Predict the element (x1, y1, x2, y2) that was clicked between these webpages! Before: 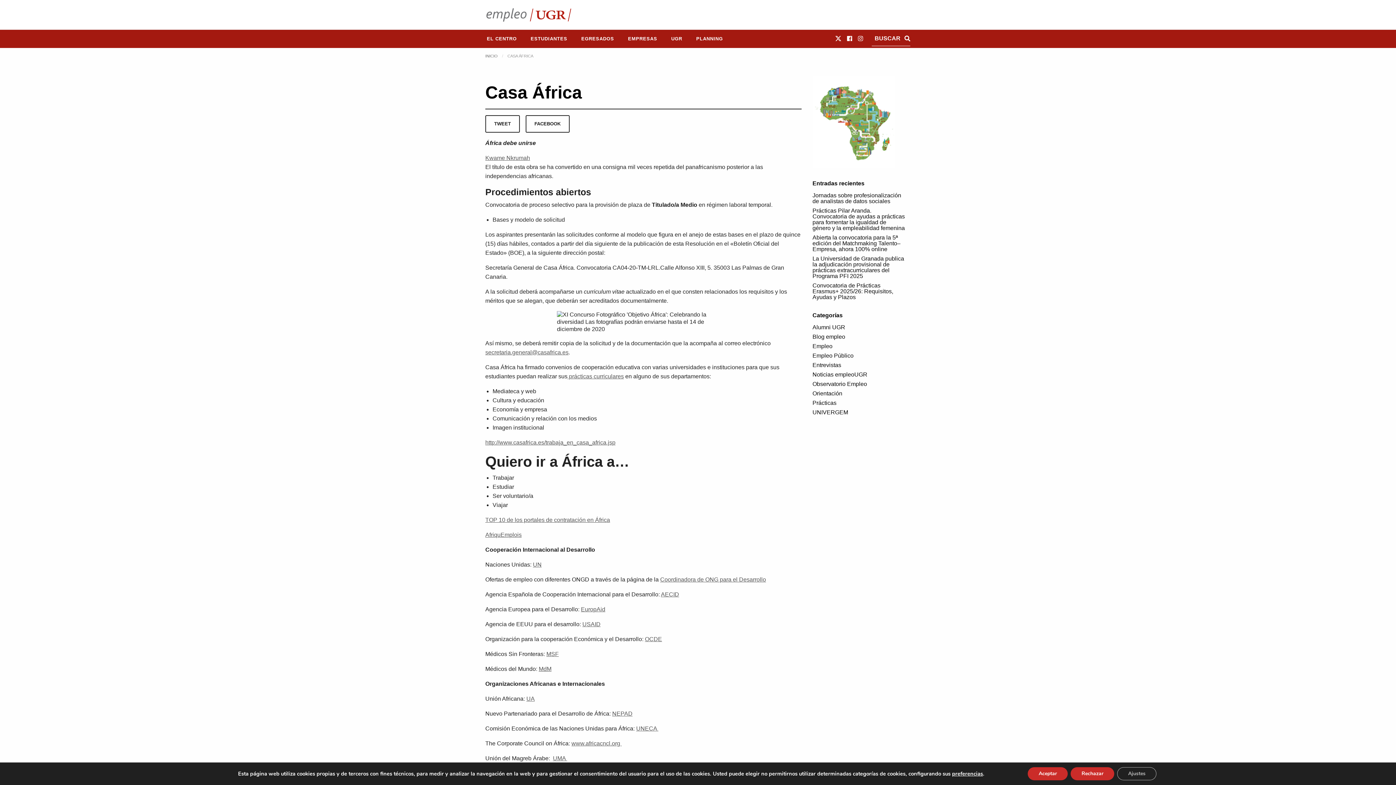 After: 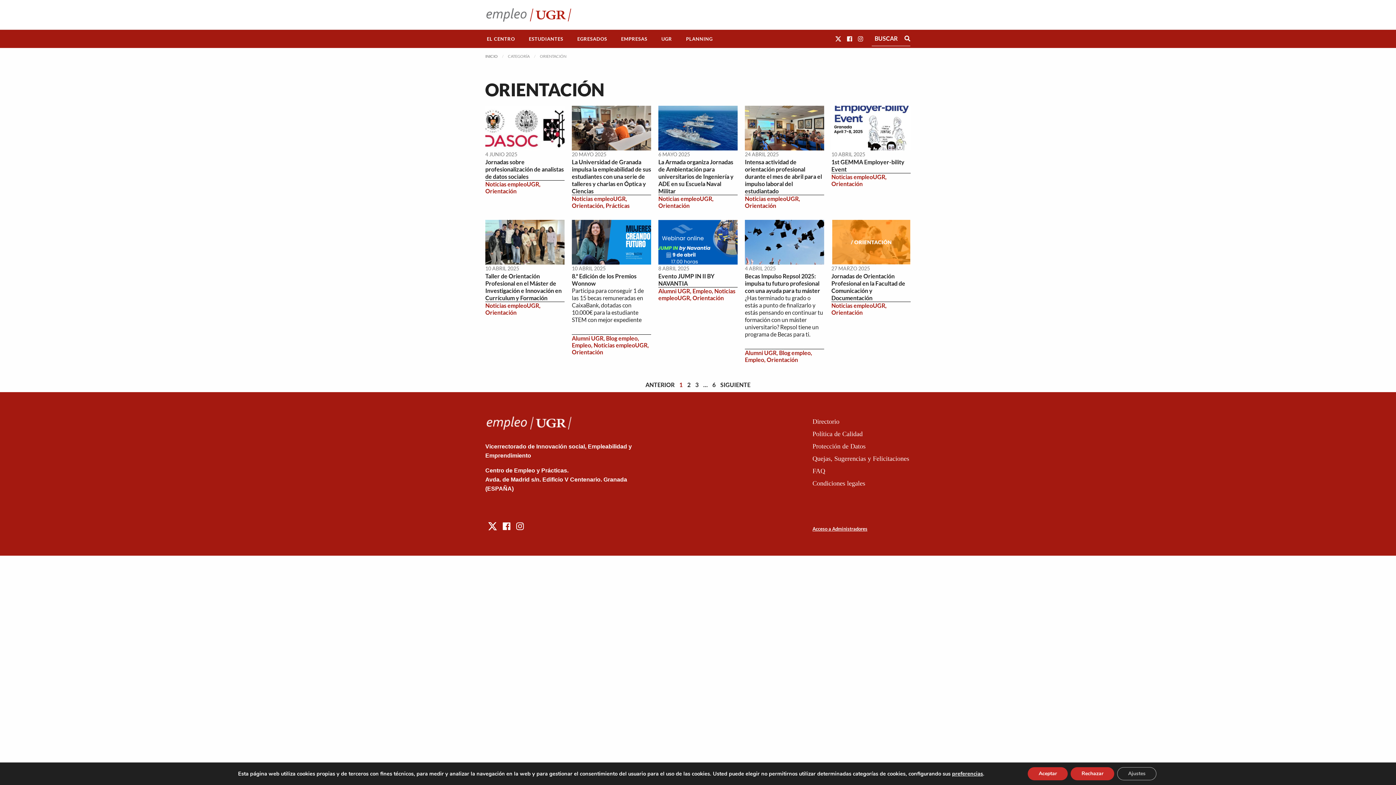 Action: label: Orientación bbox: (812, 390, 842, 396)